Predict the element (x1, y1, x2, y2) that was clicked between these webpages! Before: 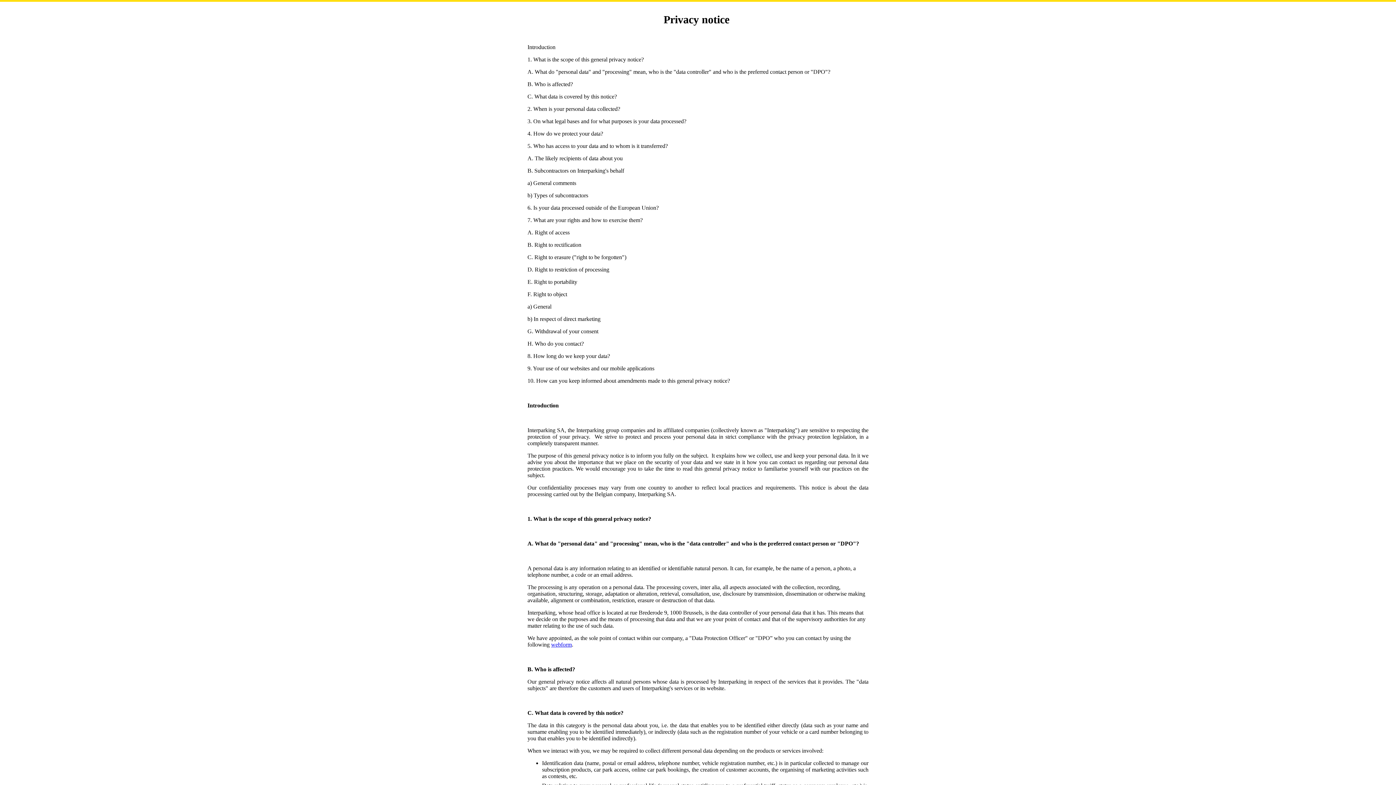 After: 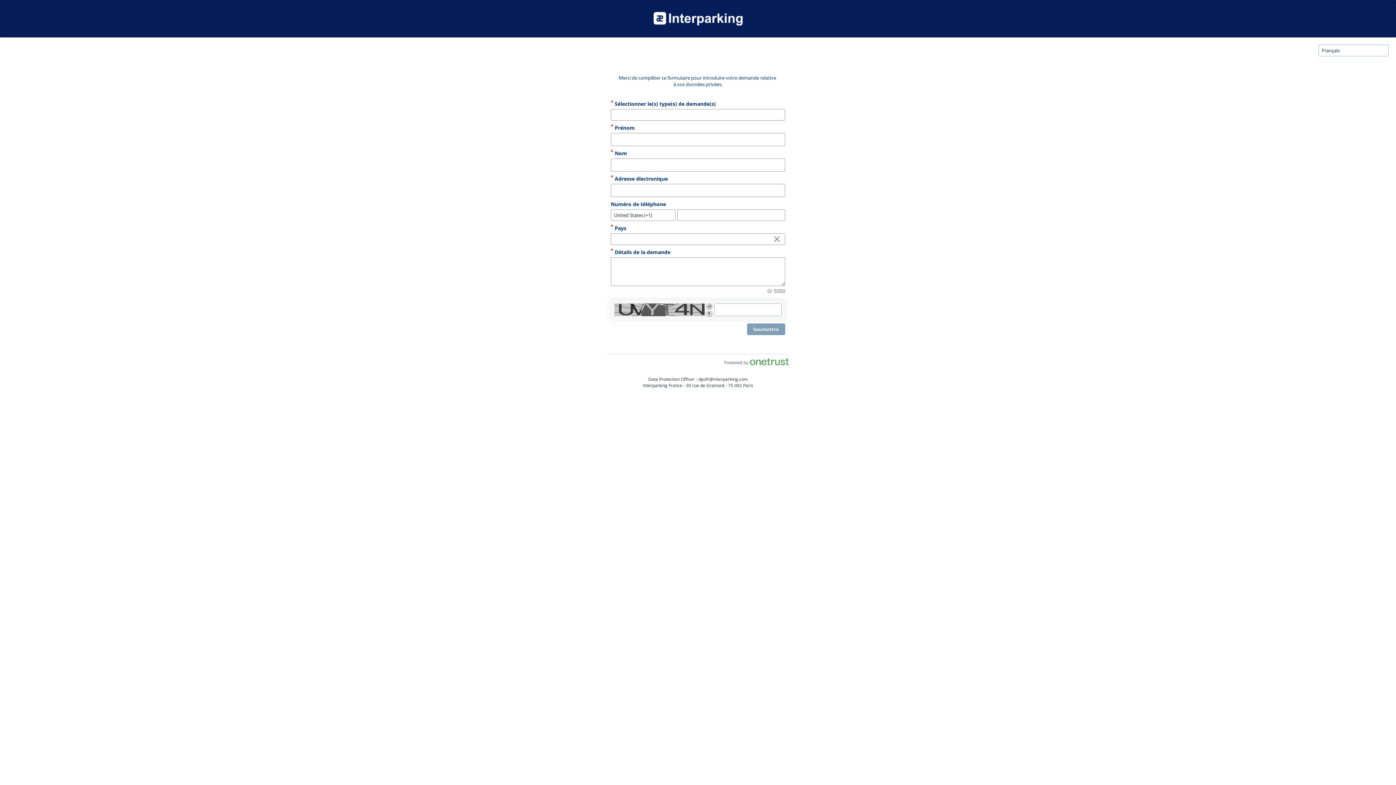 Action: label: webform bbox: (551, 641, 572, 648)